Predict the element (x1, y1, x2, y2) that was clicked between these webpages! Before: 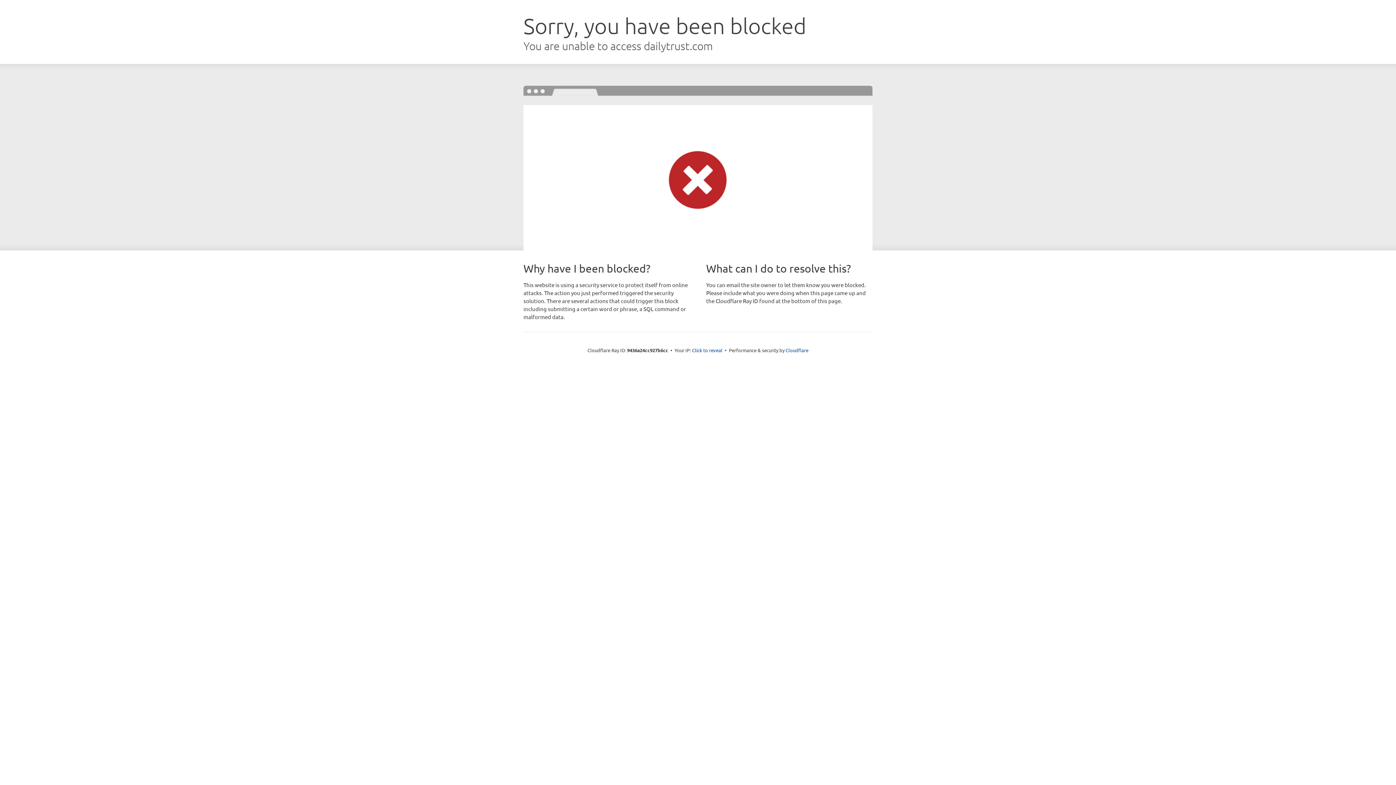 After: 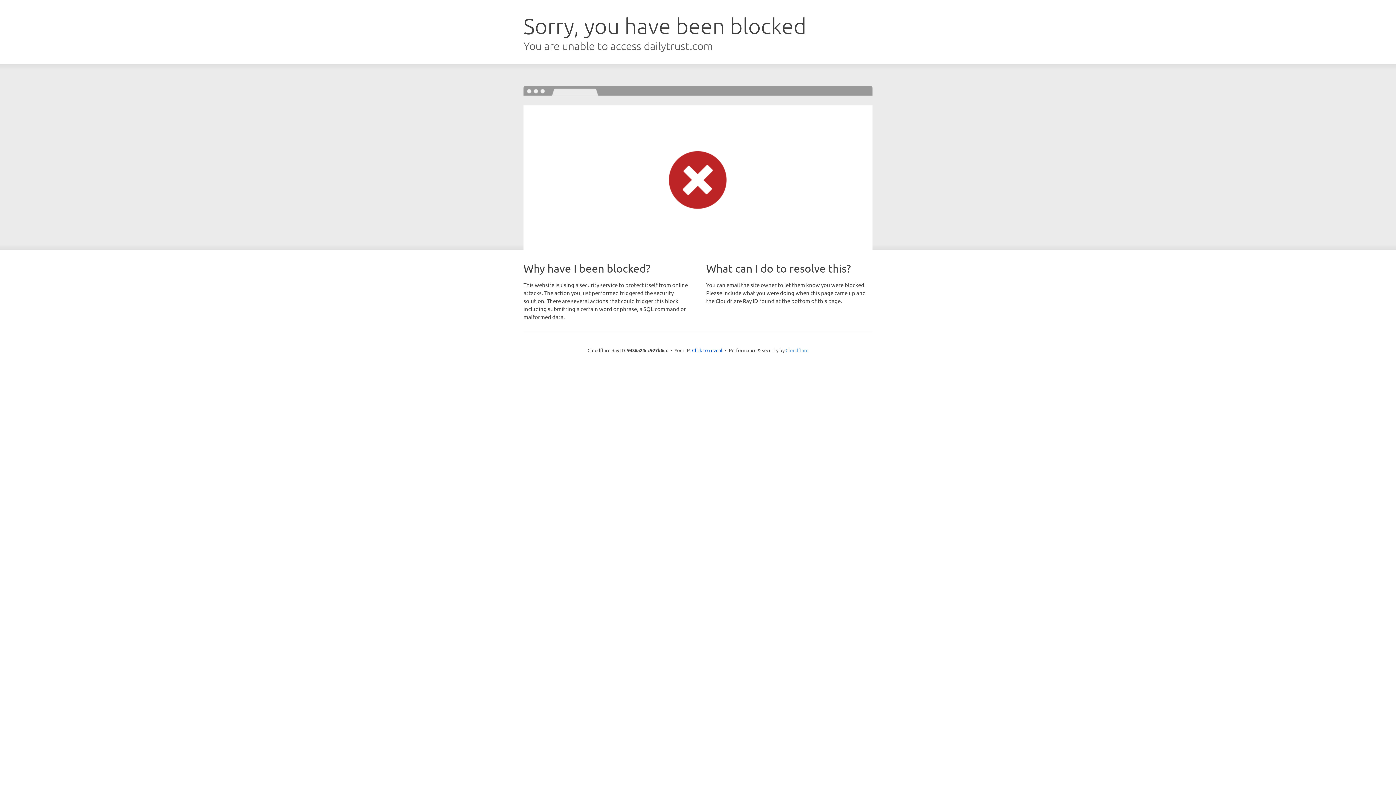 Action: bbox: (785, 347, 808, 353) label: Cloudflare